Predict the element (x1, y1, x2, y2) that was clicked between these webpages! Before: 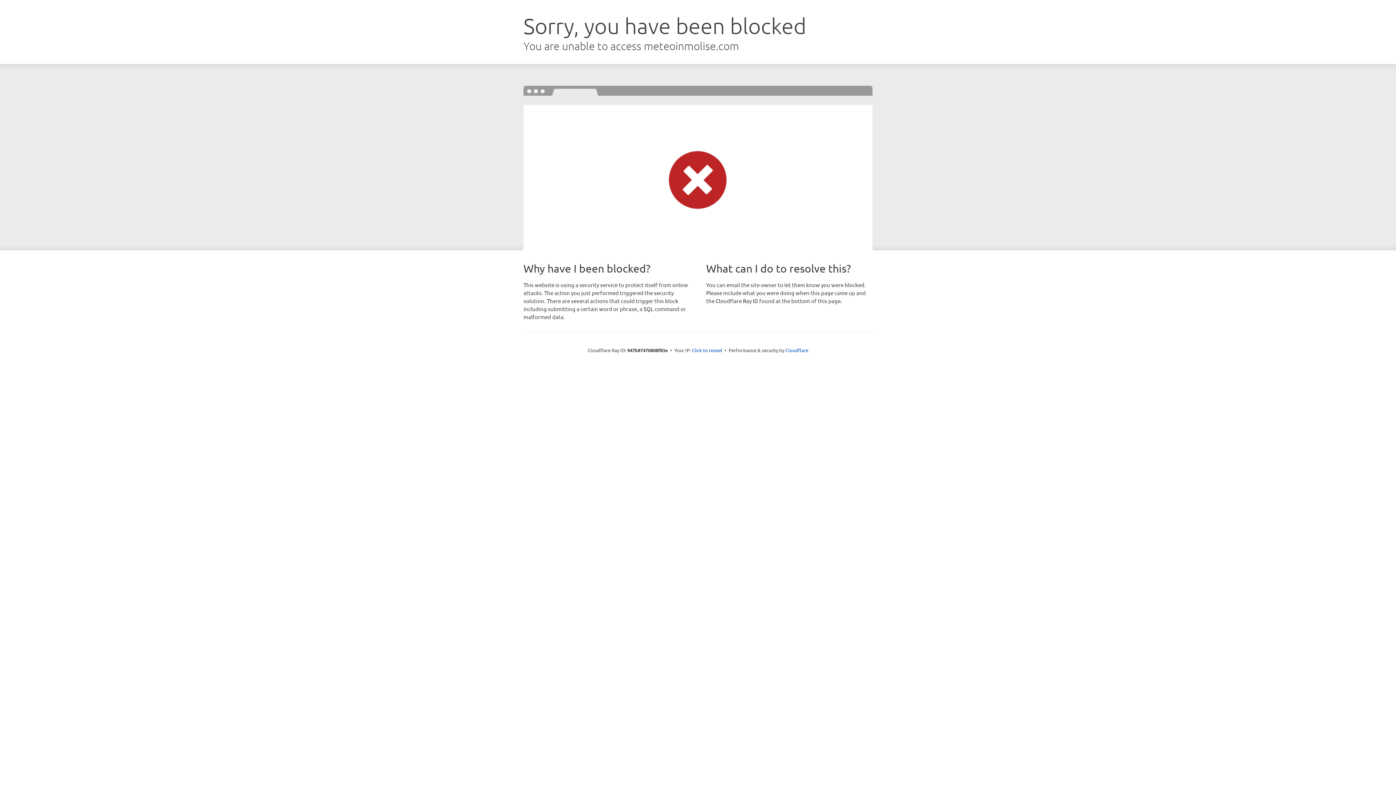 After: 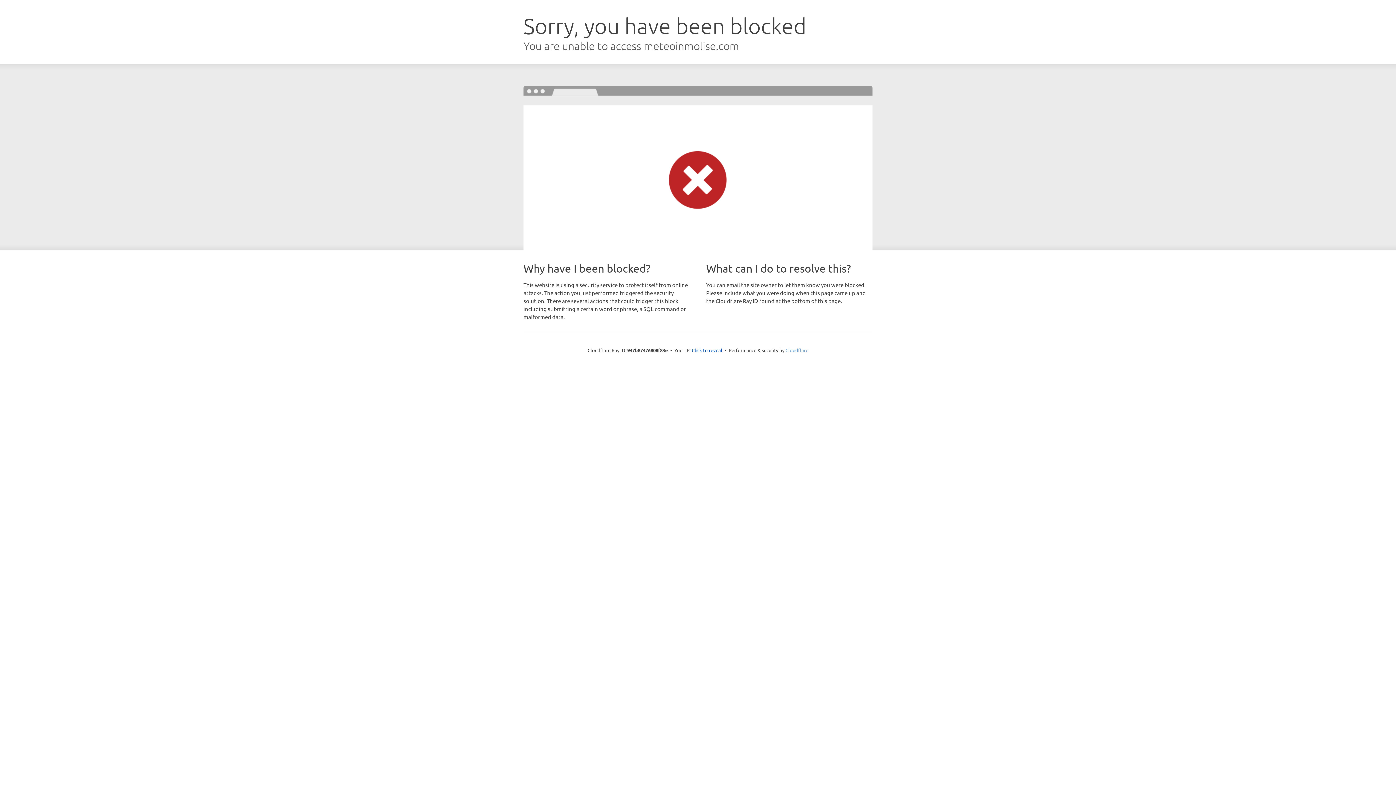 Action: bbox: (785, 347, 808, 353) label: Cloudflare